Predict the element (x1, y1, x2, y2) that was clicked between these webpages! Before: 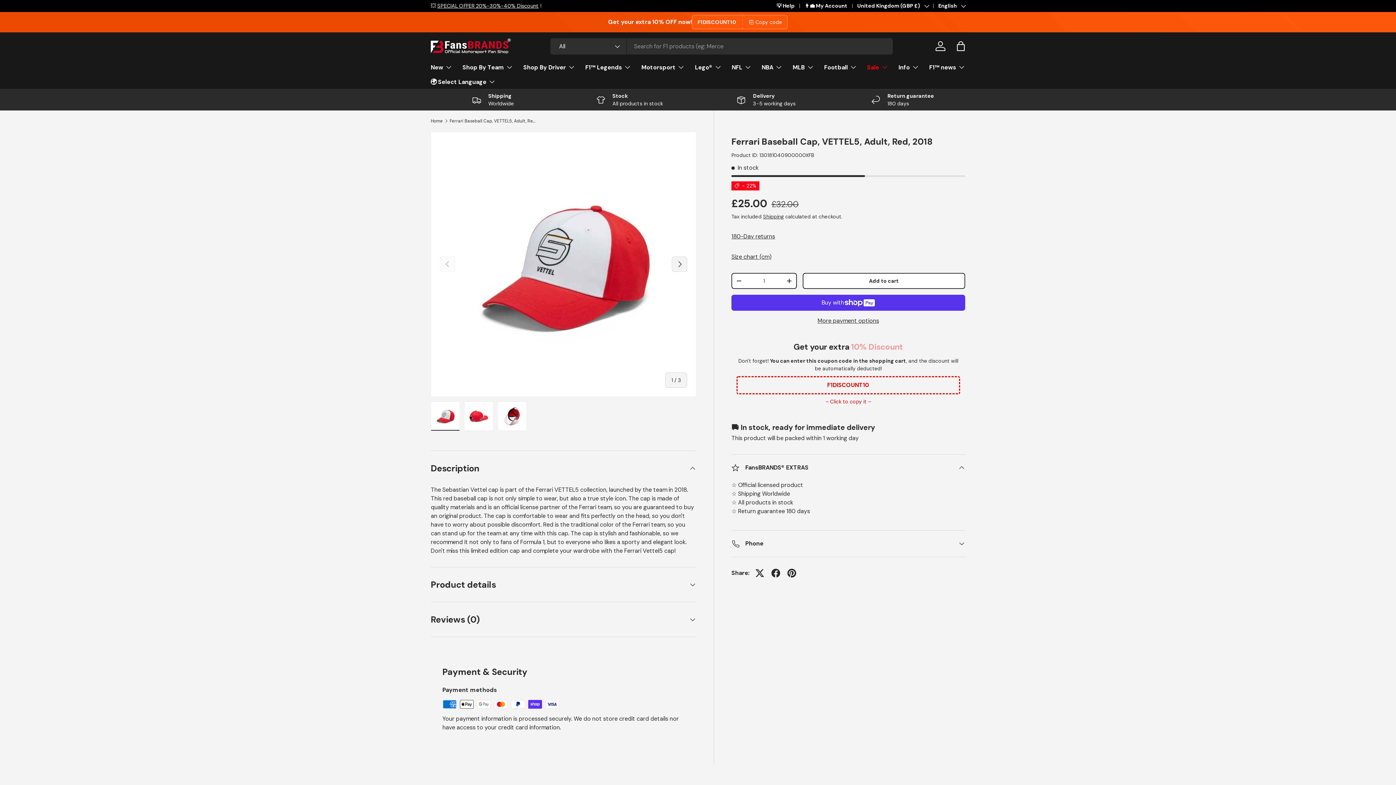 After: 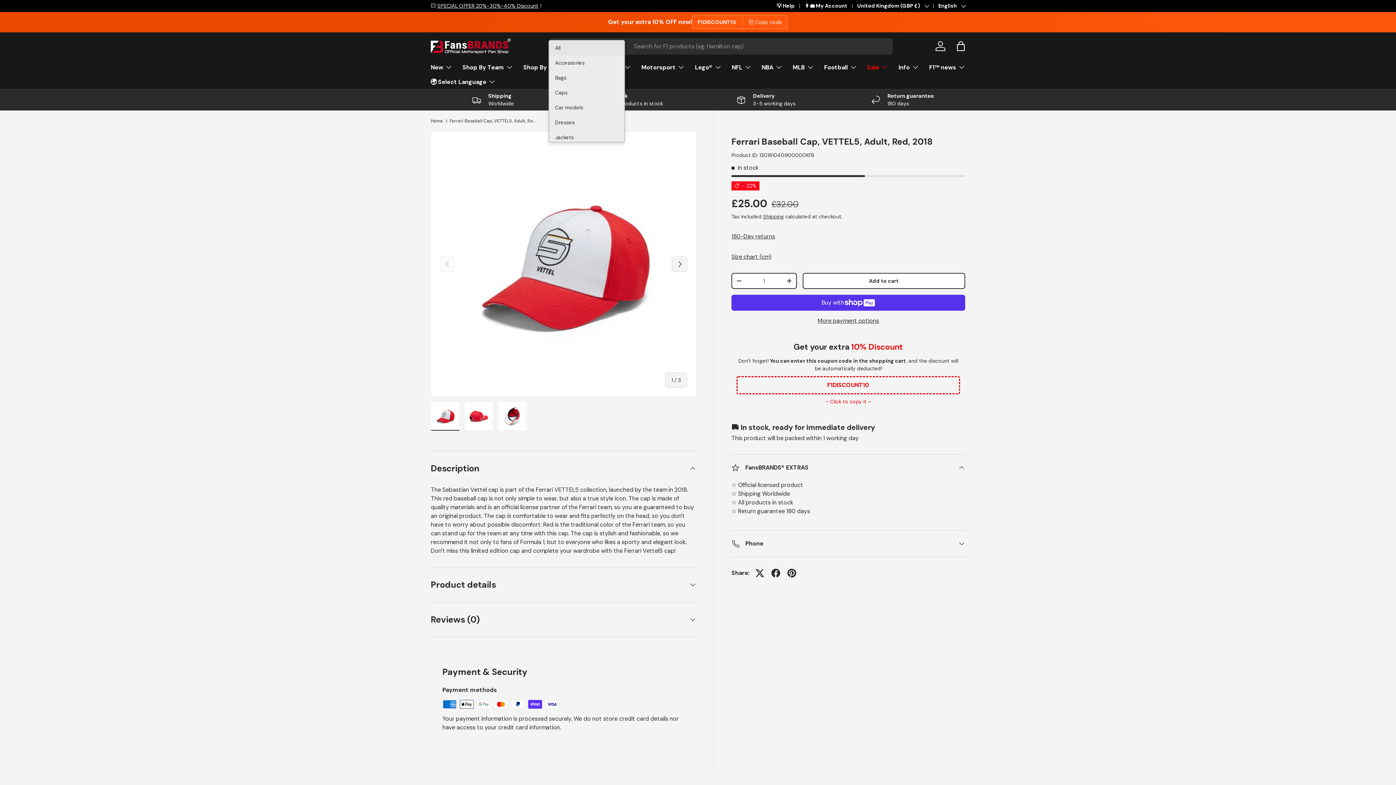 Action: bbox: (550, 38, 626, 54) label: All